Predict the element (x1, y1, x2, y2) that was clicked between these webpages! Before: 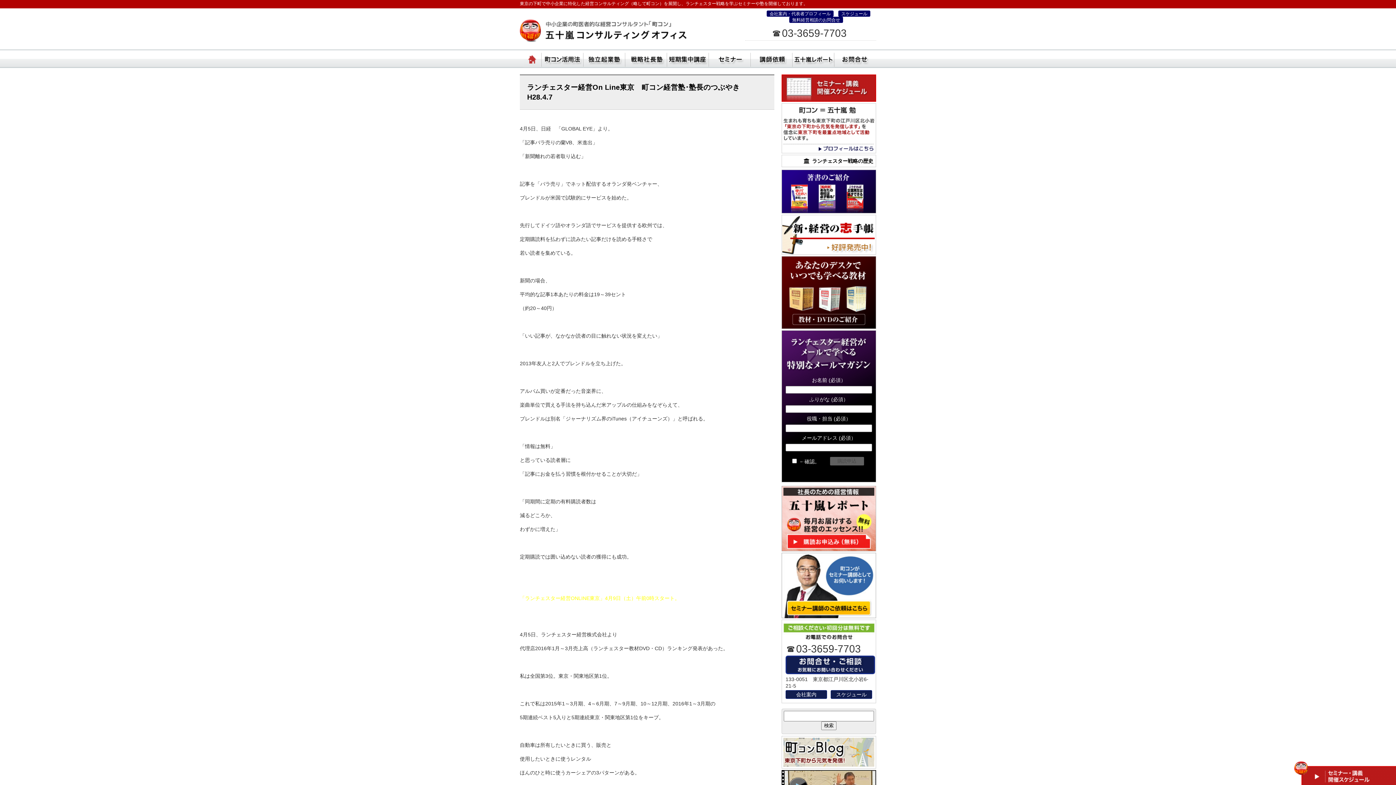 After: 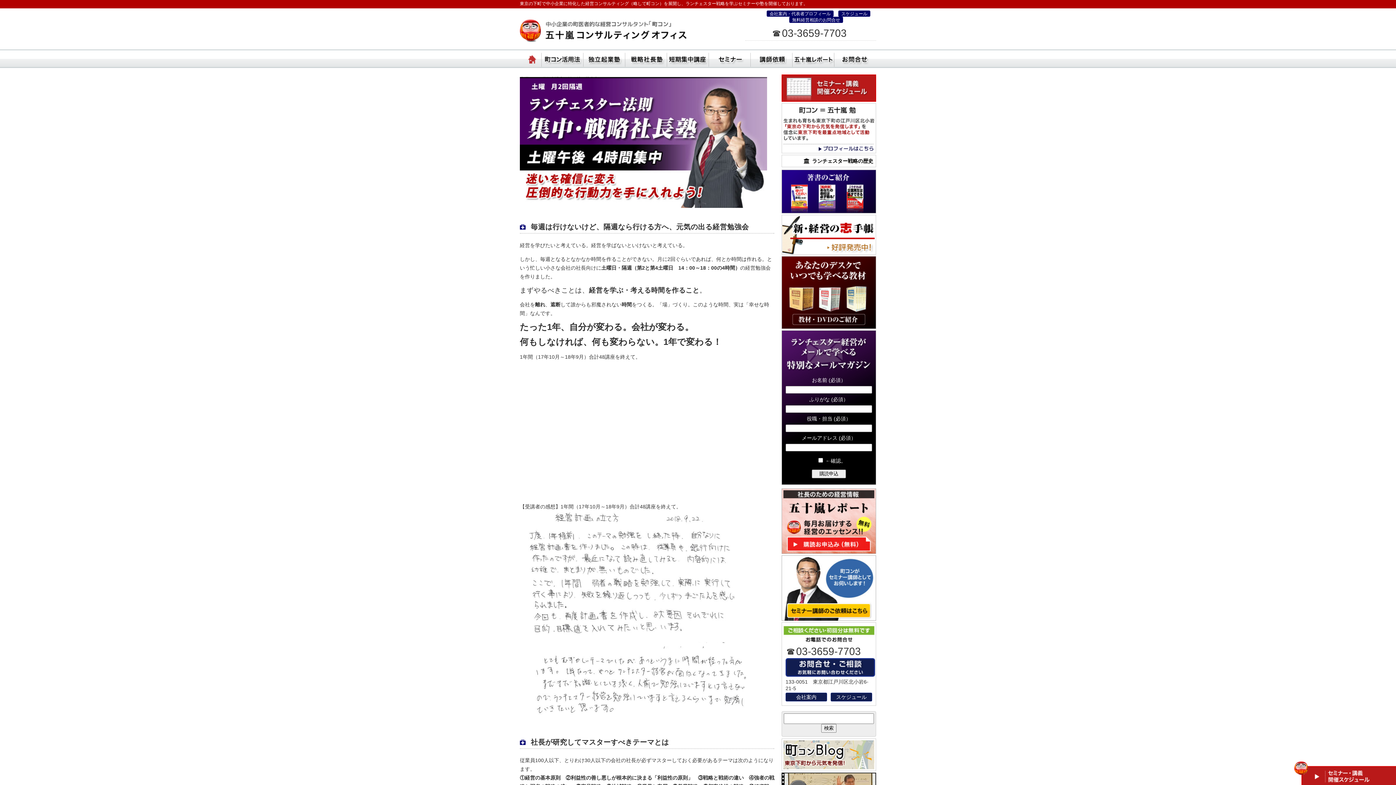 Action: bbox: (667, 49, 709, 67) label: 短期集中講座